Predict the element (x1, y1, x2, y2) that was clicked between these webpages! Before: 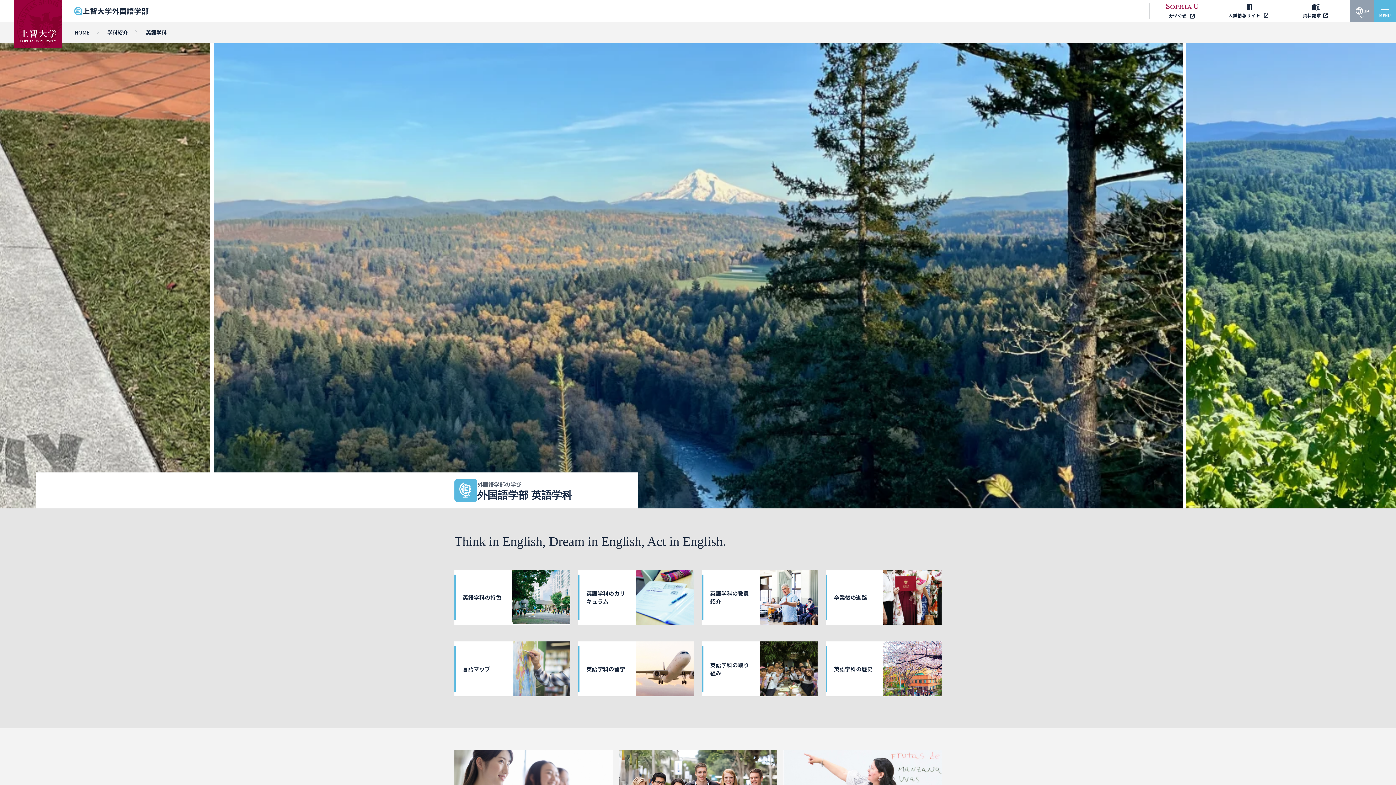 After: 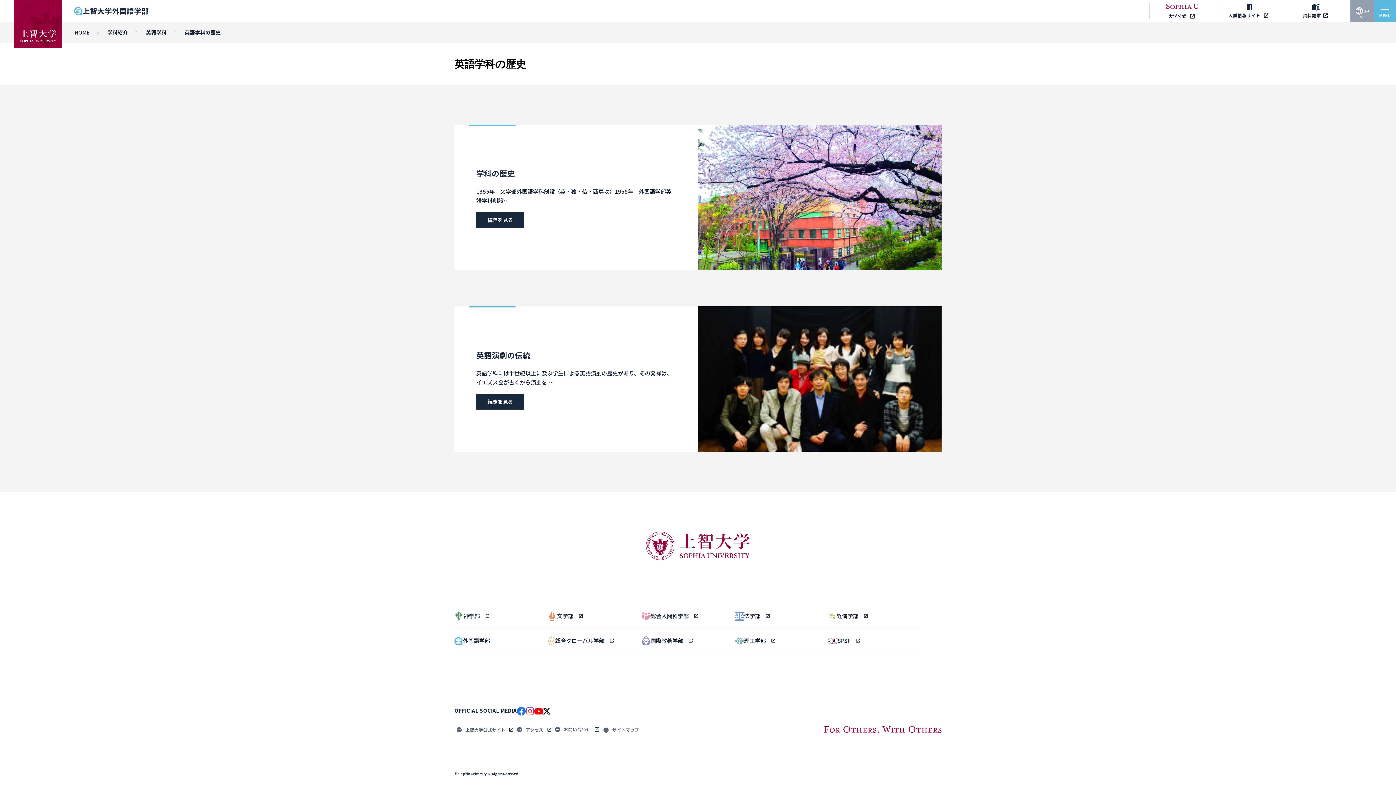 Action: label: 英語学科の歴史 bbox: (825, 641, 941, 696)